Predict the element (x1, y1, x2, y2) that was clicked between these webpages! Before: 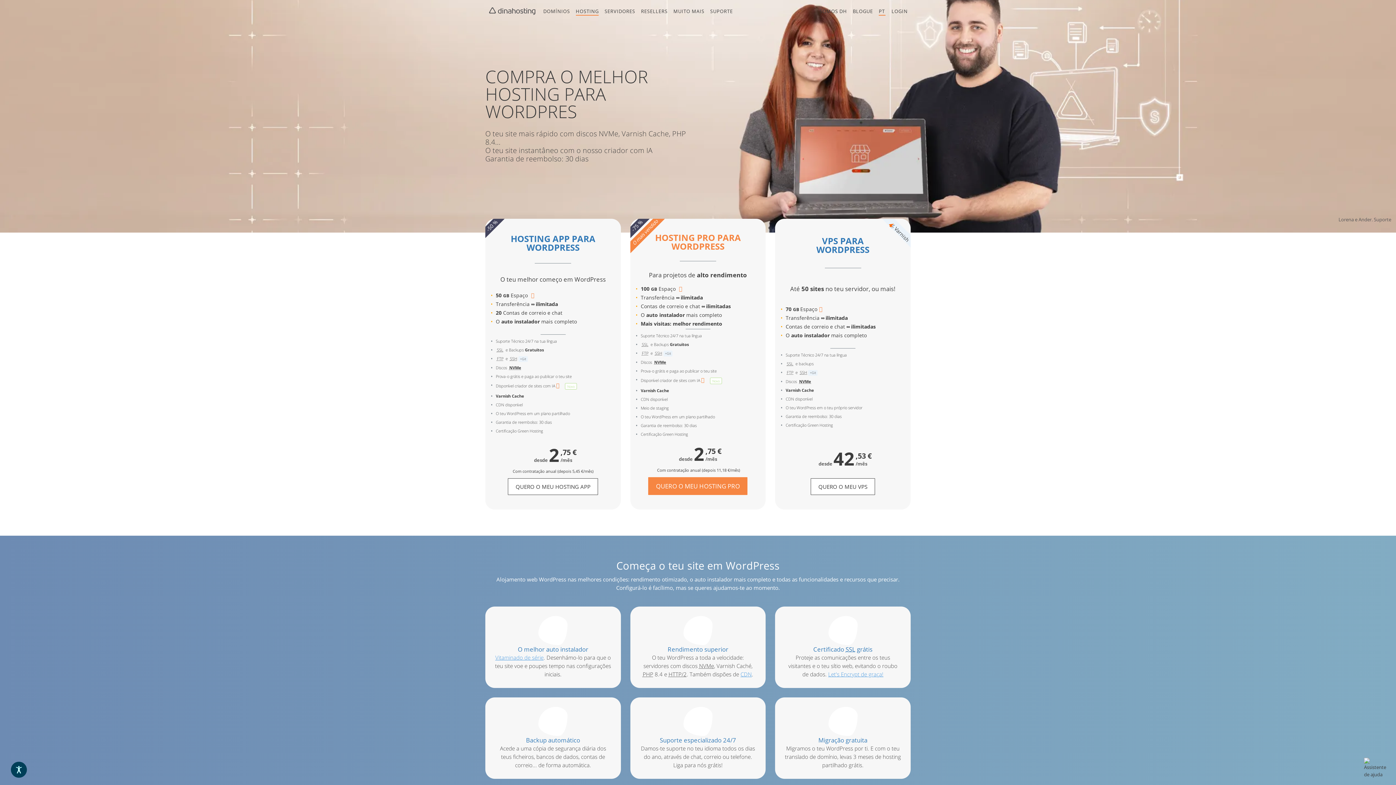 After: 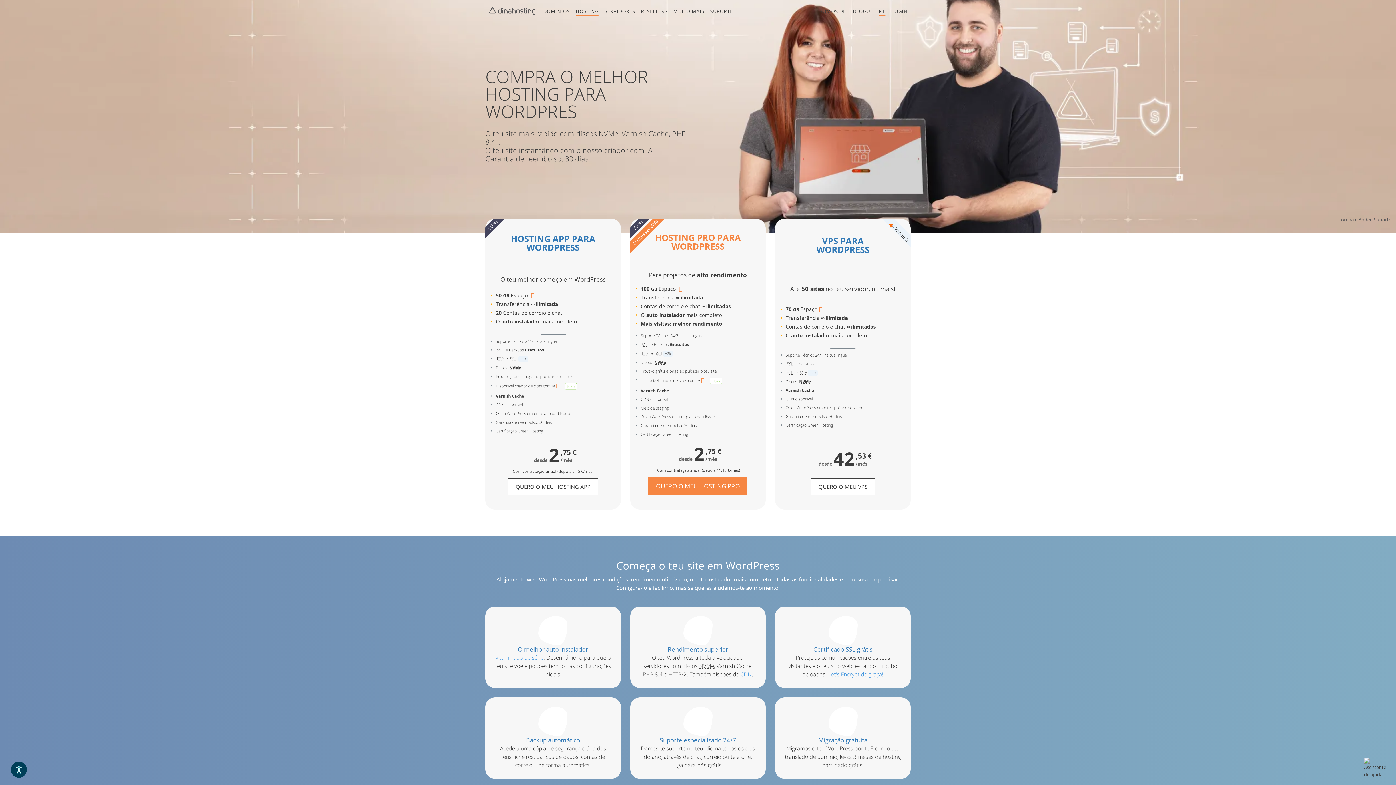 Action: bbox: (572, 4, 601, 20) label: HOSTING